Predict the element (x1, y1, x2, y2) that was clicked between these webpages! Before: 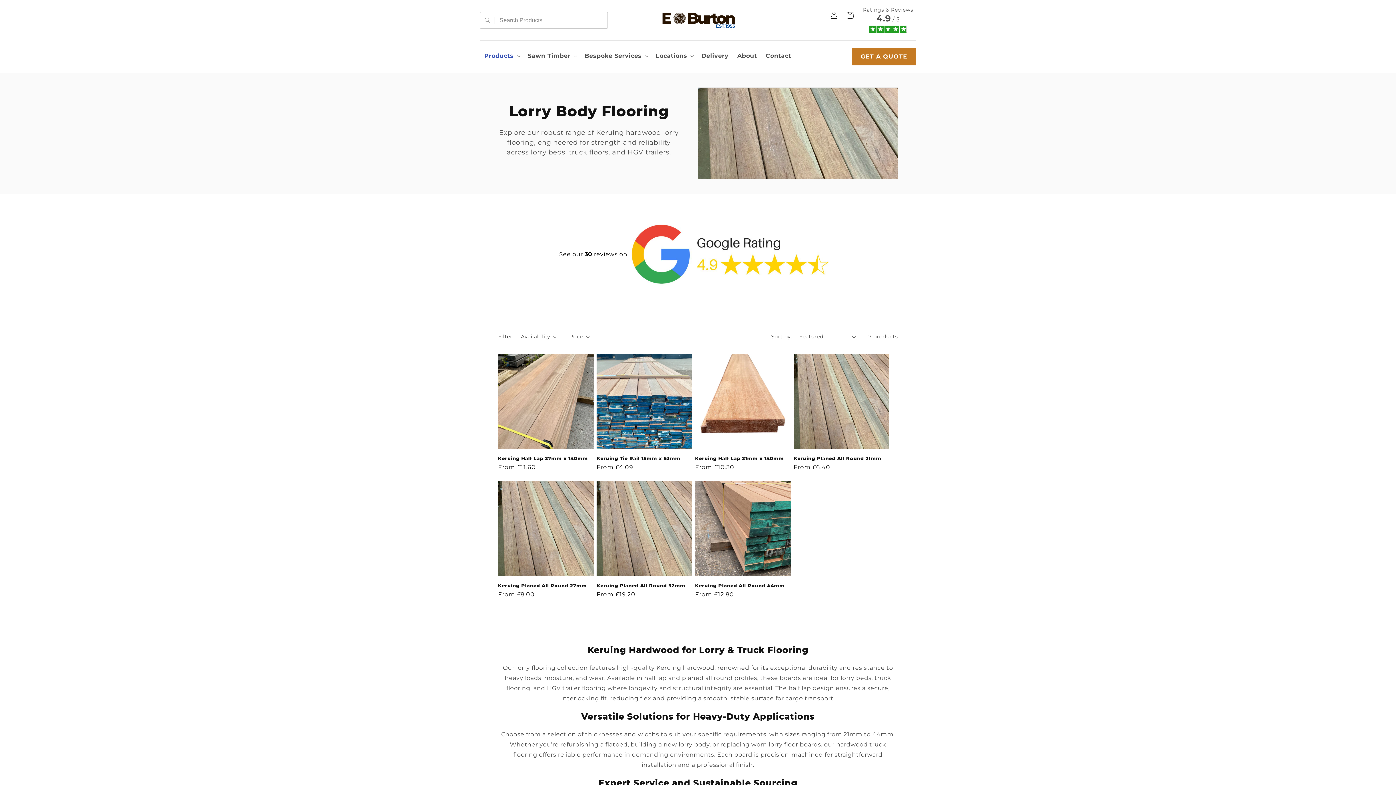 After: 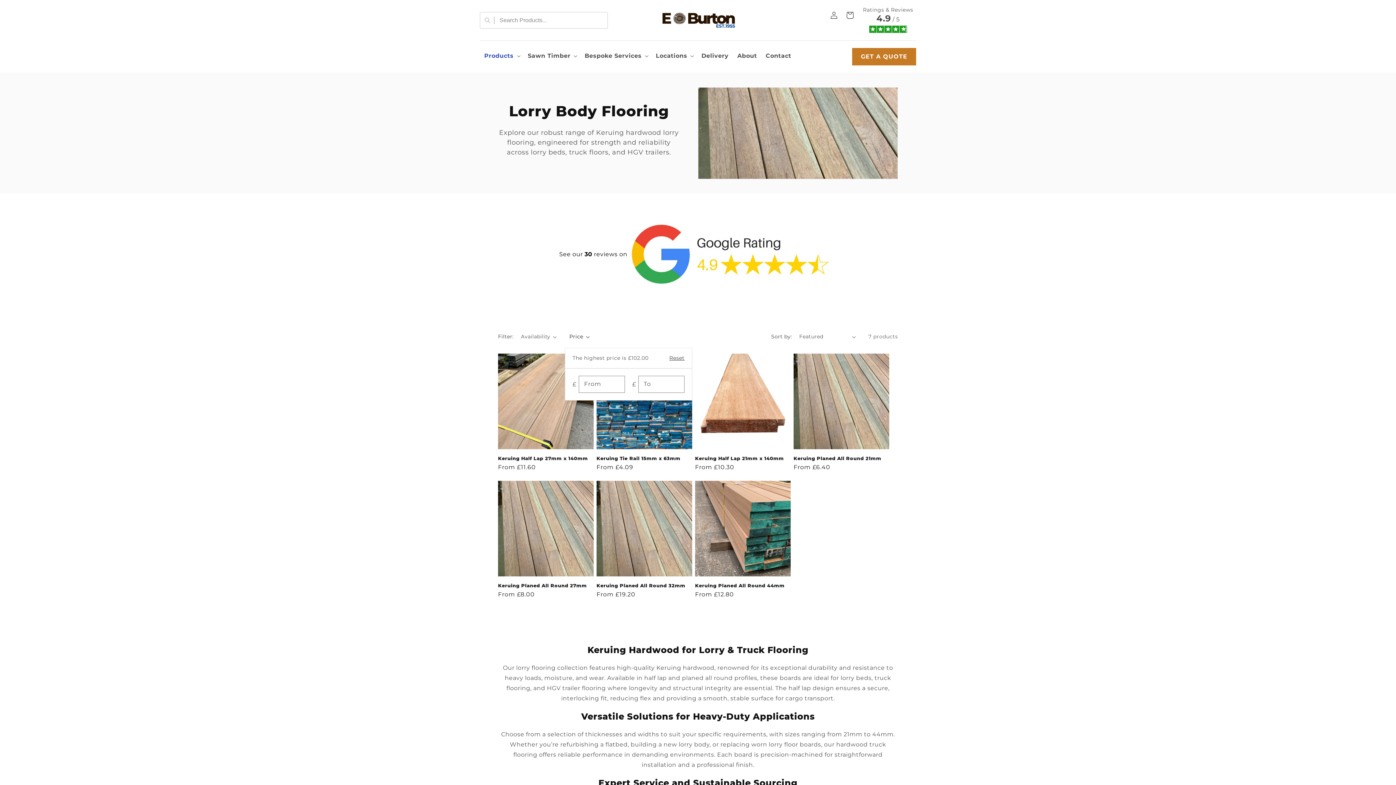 Action: bbox: (569, 333, 589, 340) label: Price